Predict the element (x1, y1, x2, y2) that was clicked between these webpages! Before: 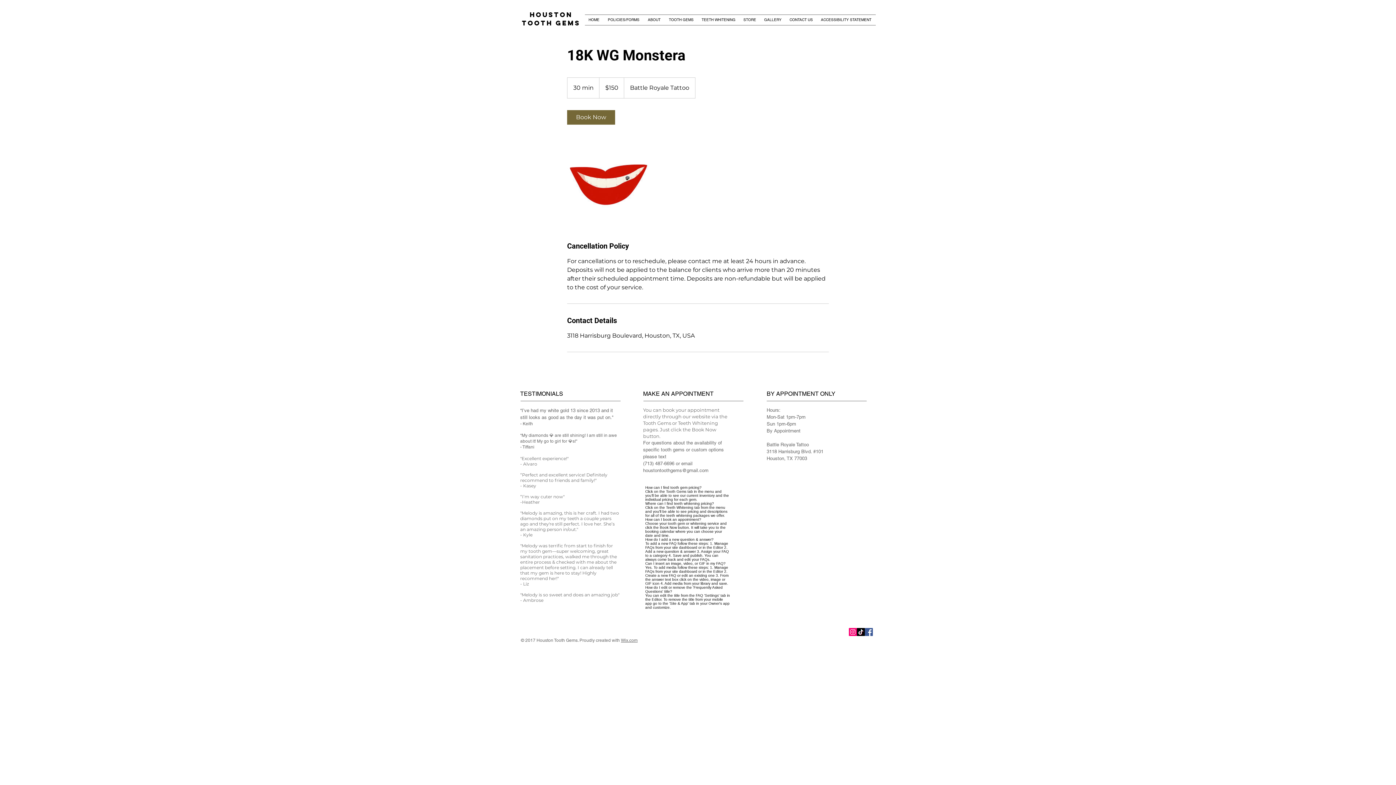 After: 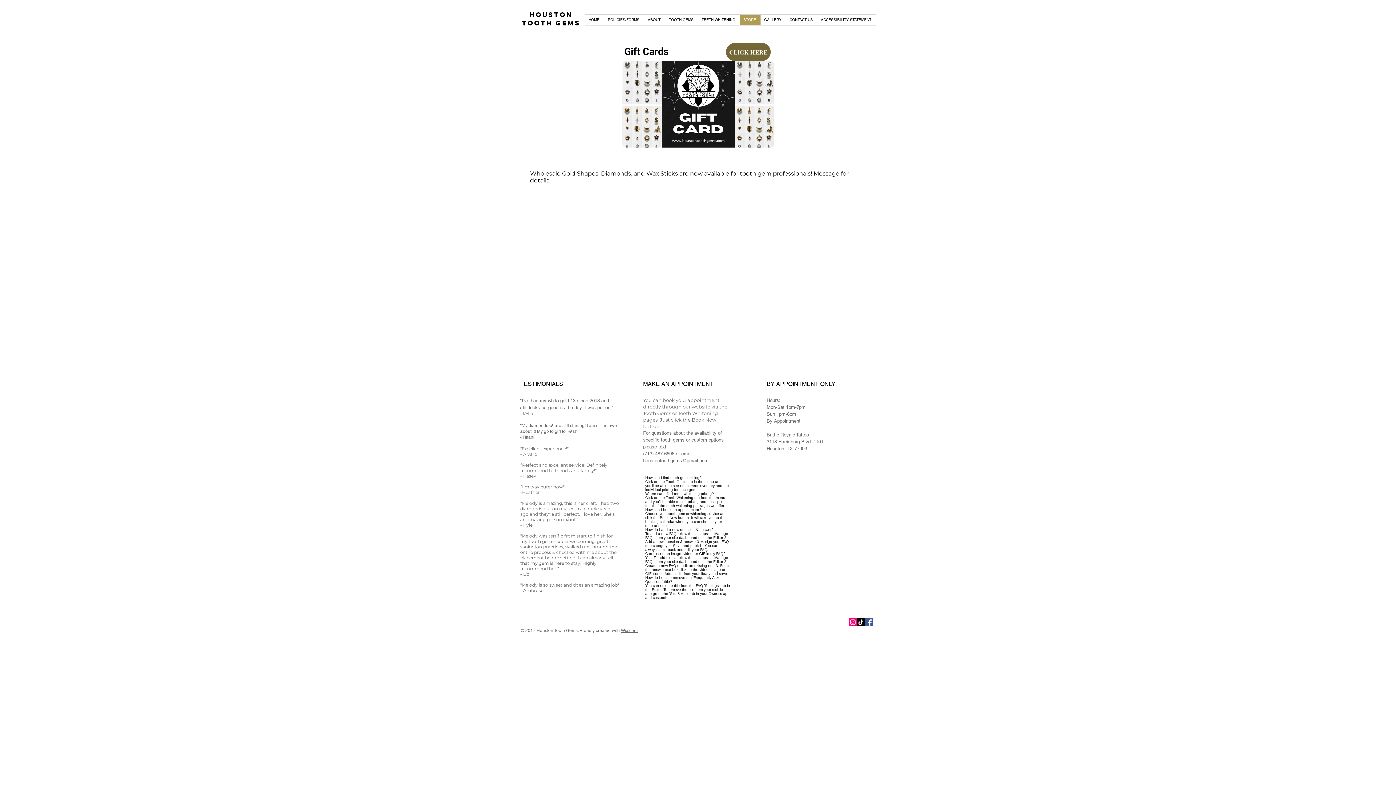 Action: label: STORE bbox: (740, 14, 760, 25)